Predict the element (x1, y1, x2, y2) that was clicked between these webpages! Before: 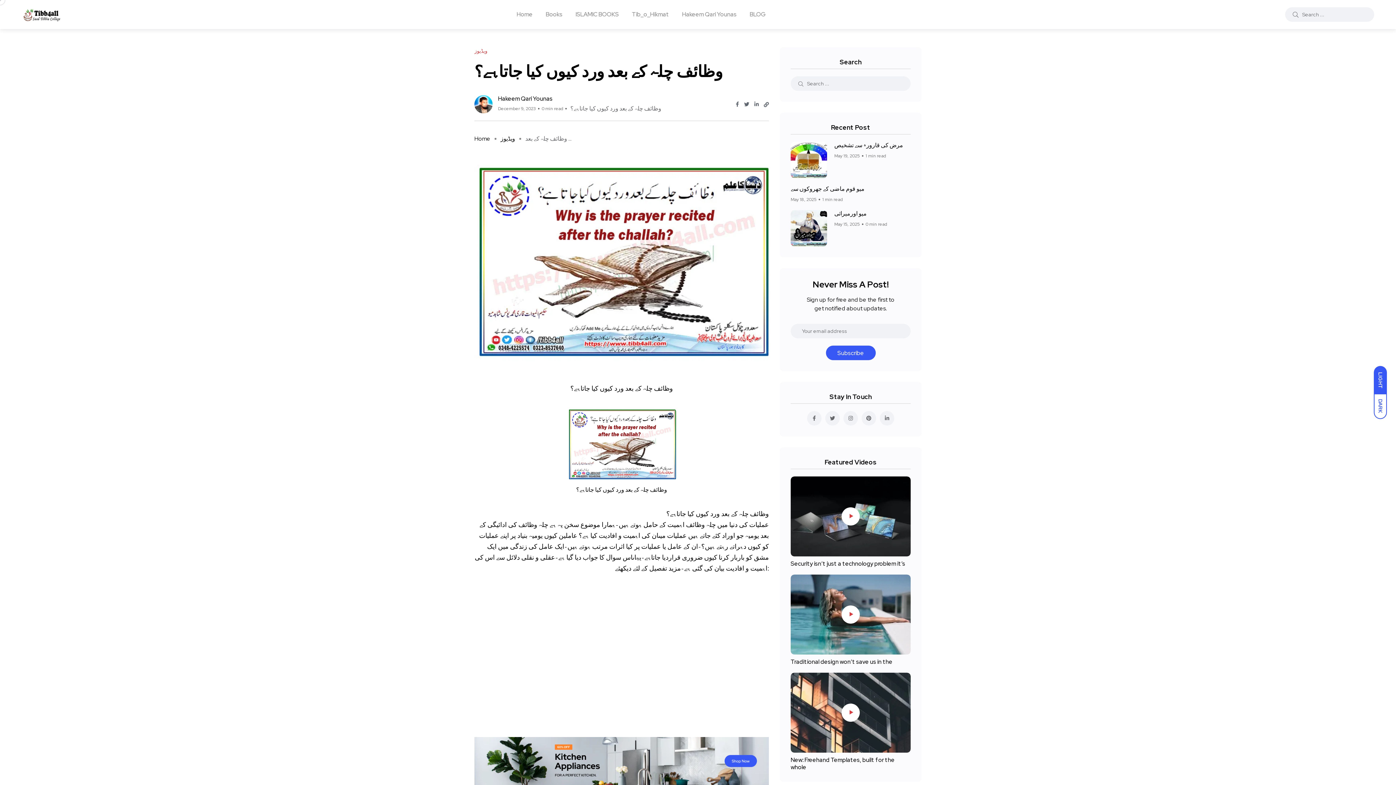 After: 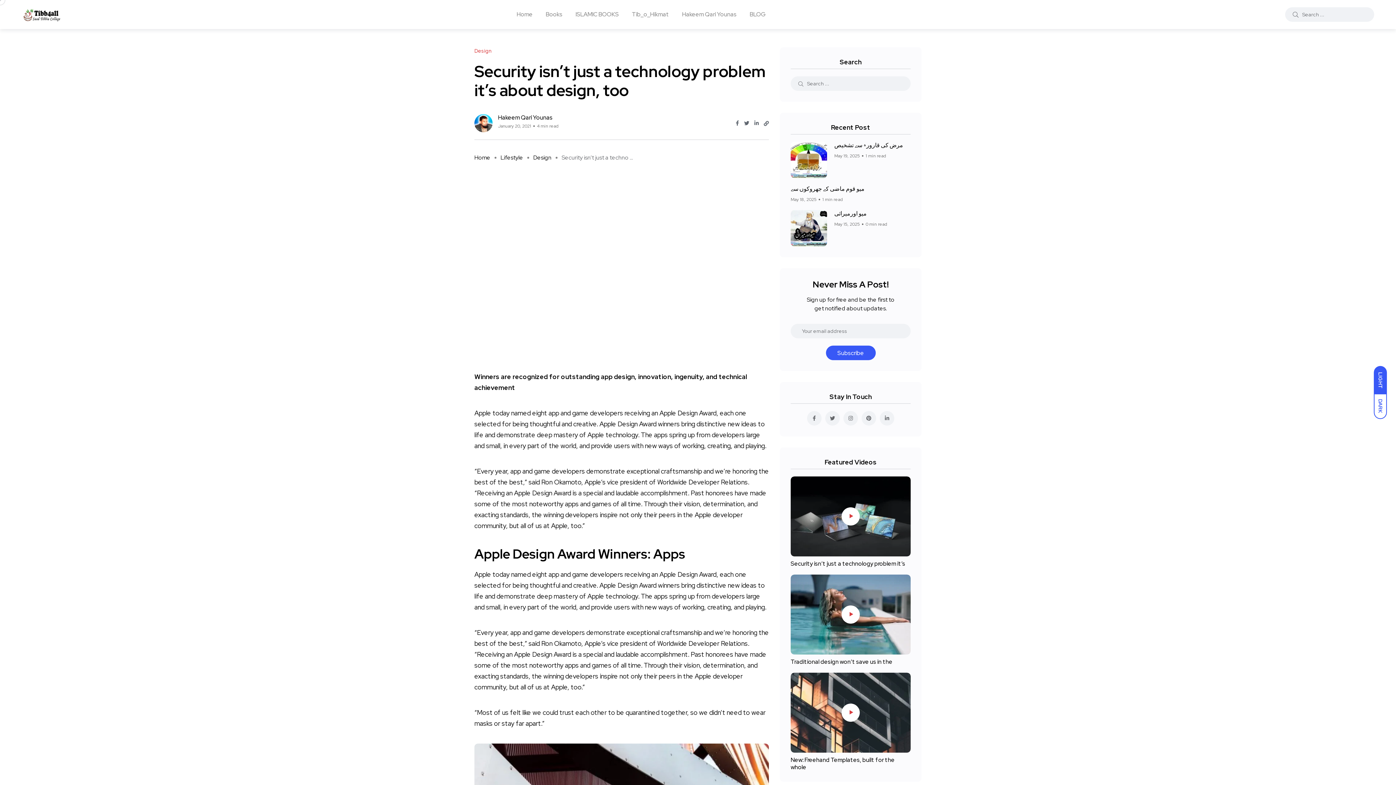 Action: bbox: (790, 559, 905, 567) label: Security isn’t just a technology problem it’s